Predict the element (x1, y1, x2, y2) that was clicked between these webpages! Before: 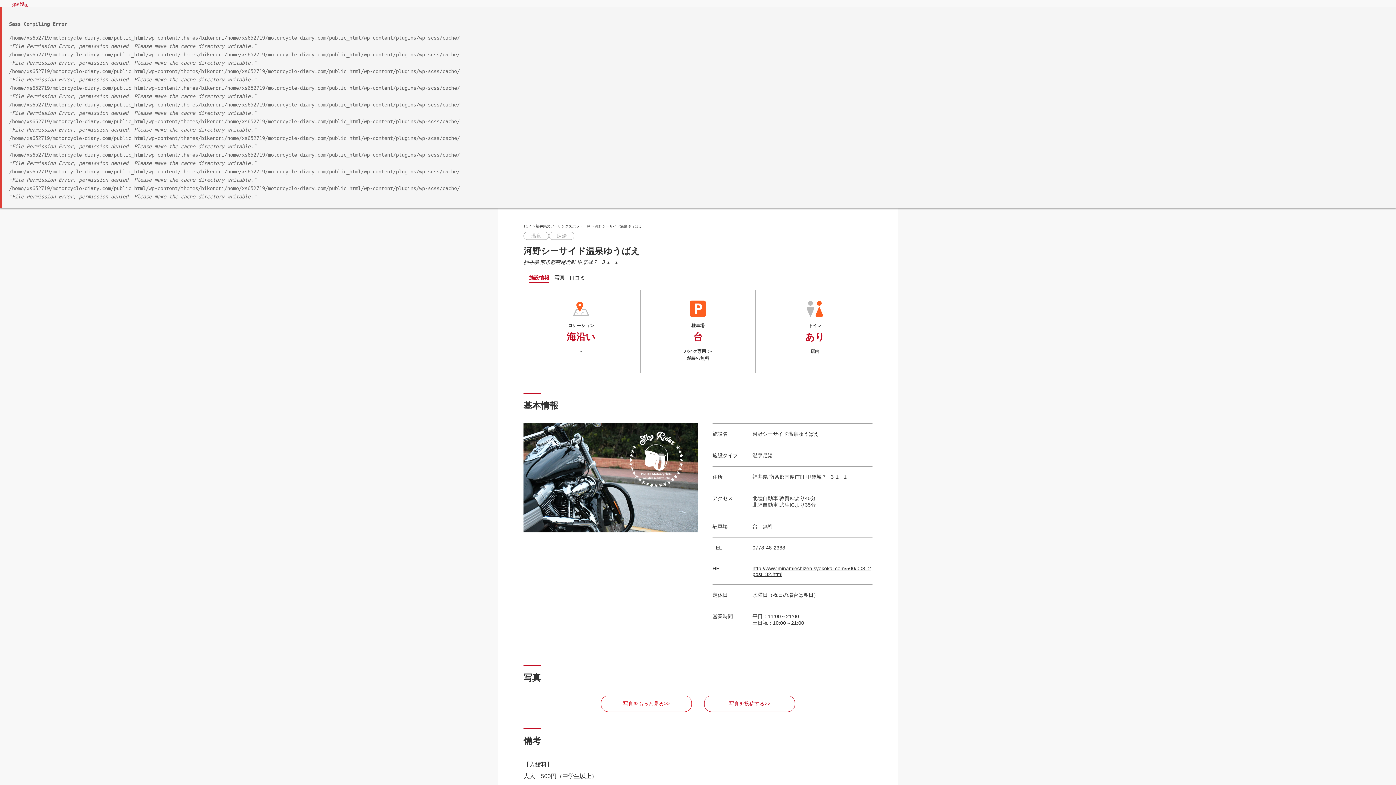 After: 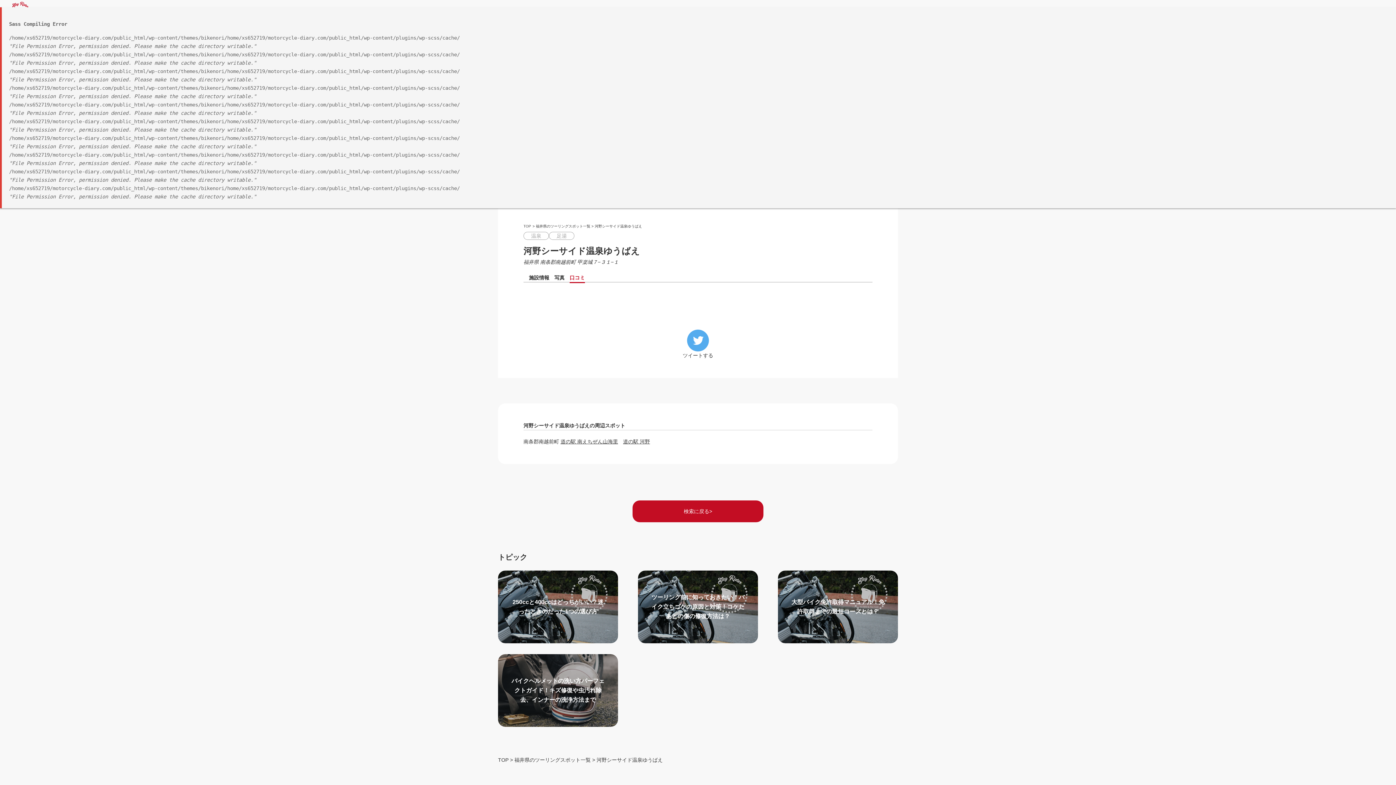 Action: bbox: (569, 274, 585, 280) label: 口コミ